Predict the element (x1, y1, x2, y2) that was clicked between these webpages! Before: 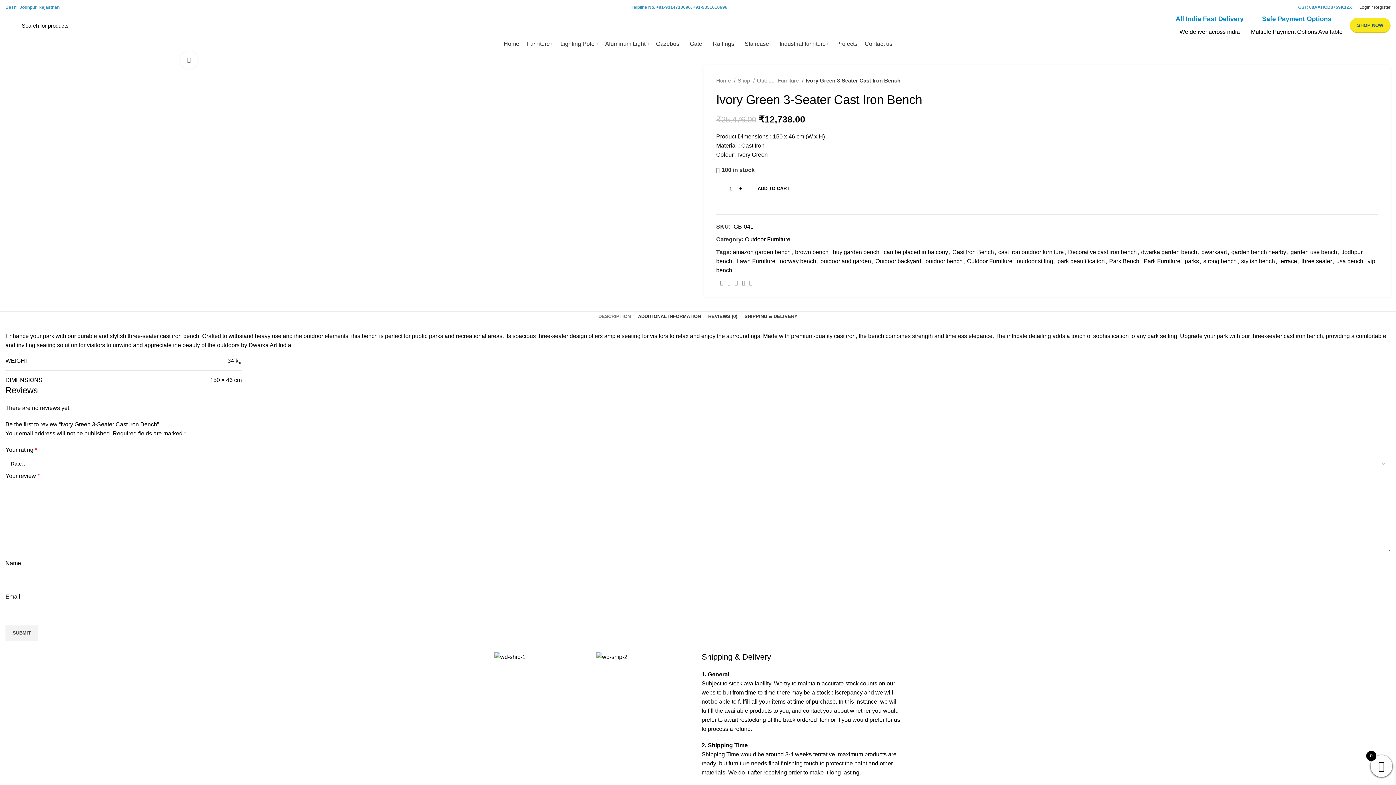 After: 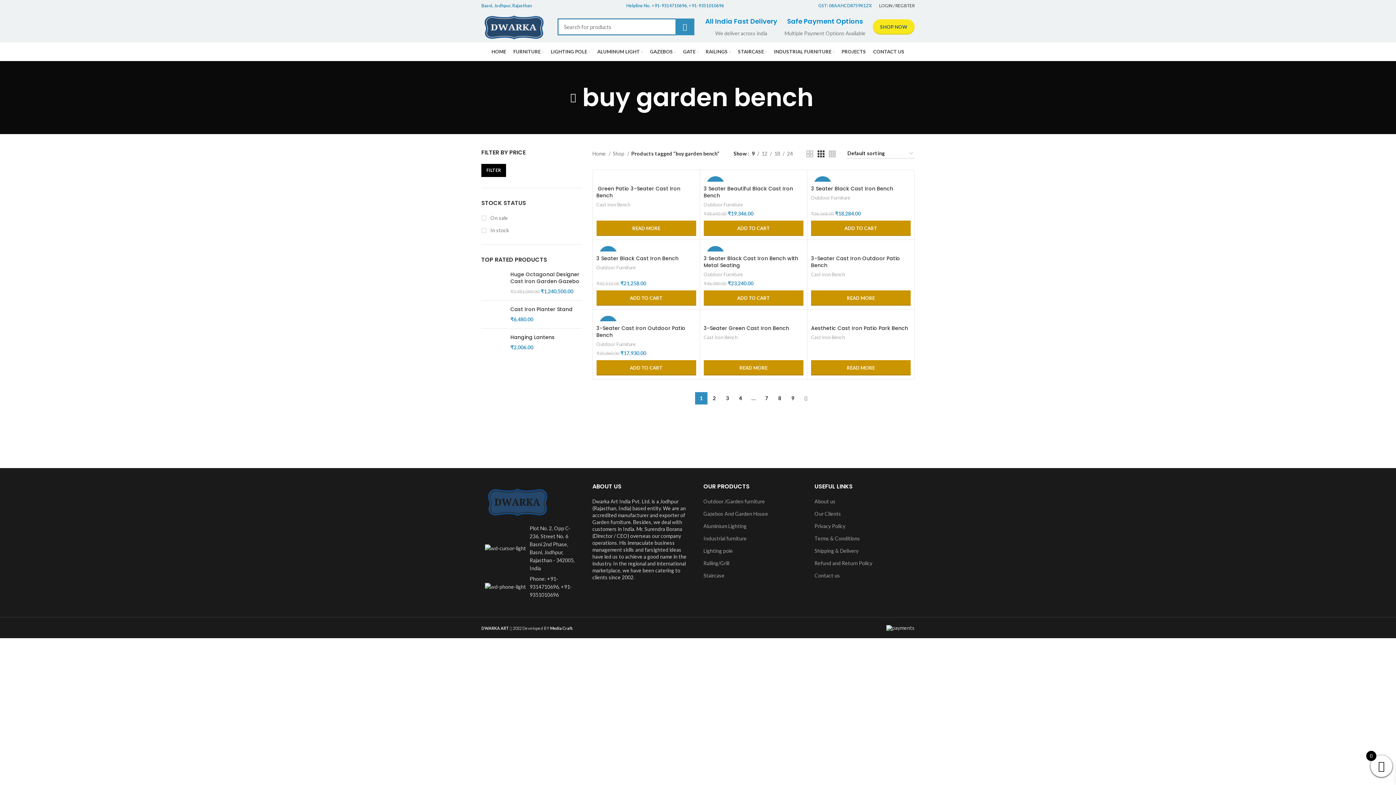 Action: label: buy garden bench bbox: (833, 249, 879, 255)